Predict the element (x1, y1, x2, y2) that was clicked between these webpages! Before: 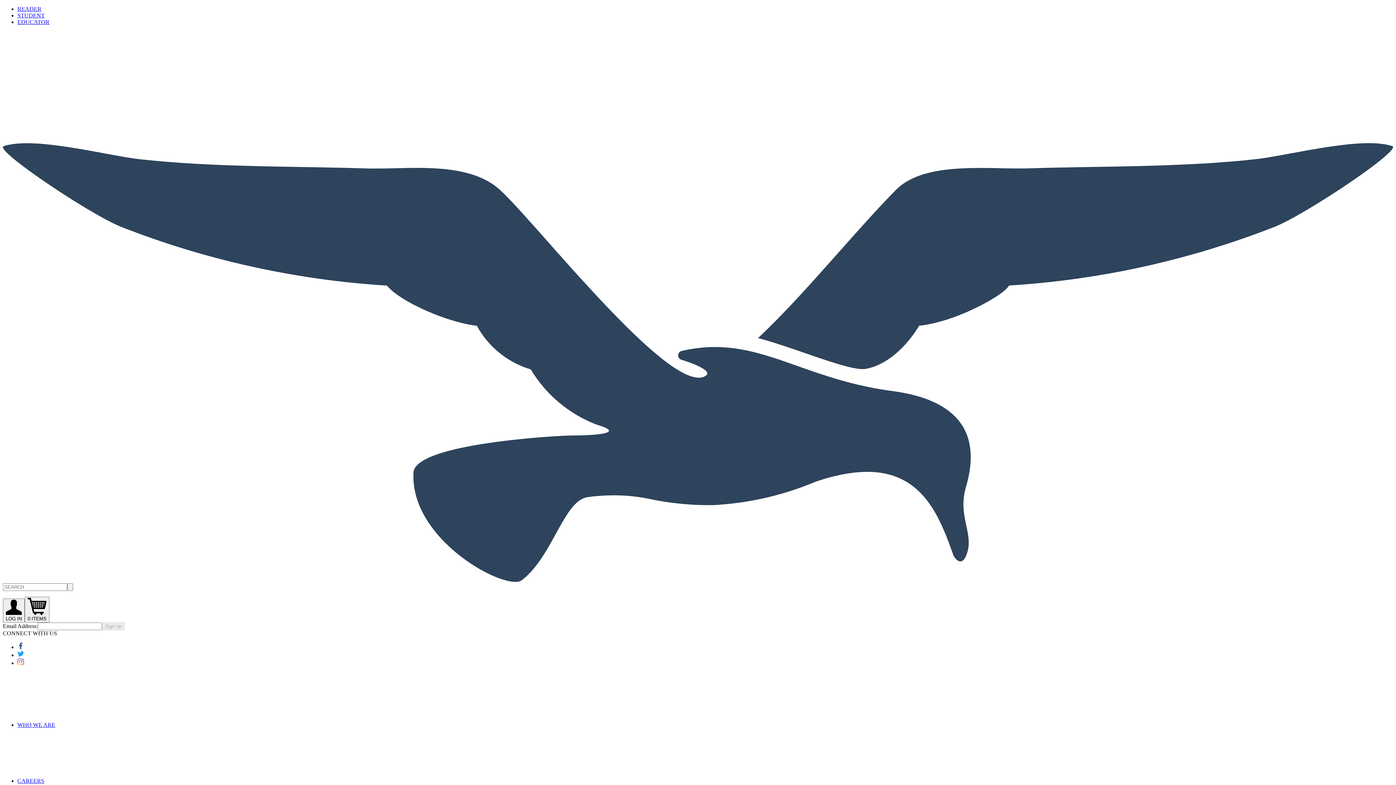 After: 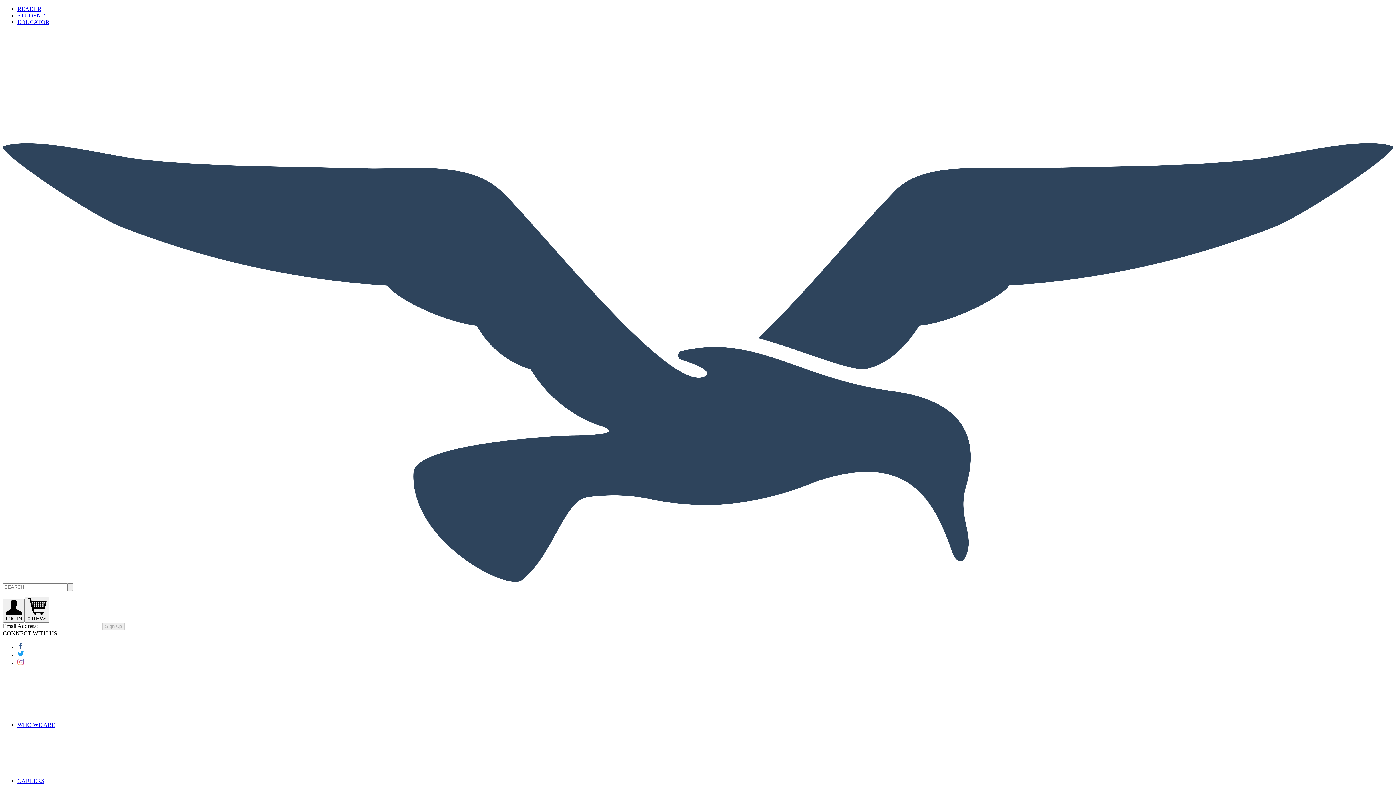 Action: bbox: (17, 722, 164, 728) label: WHO WE ARE